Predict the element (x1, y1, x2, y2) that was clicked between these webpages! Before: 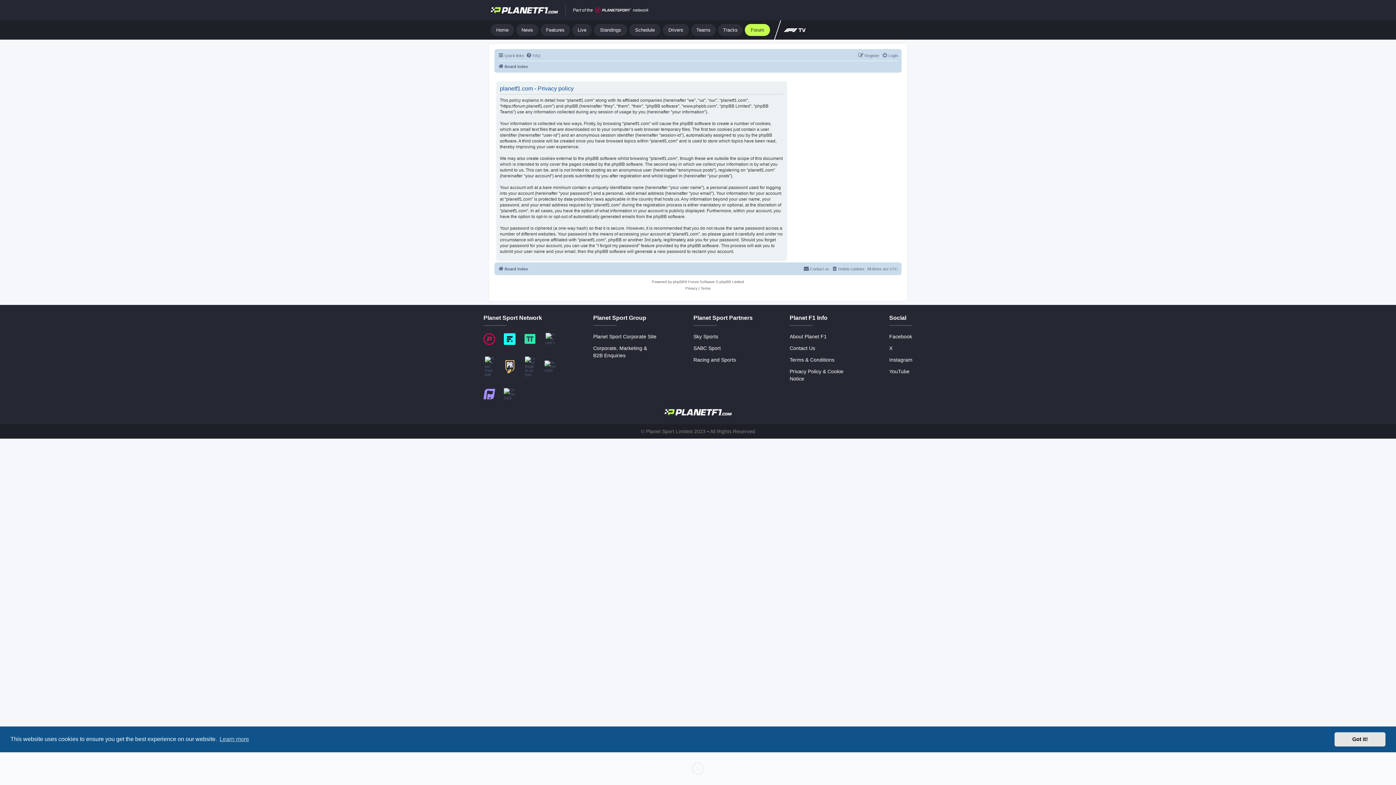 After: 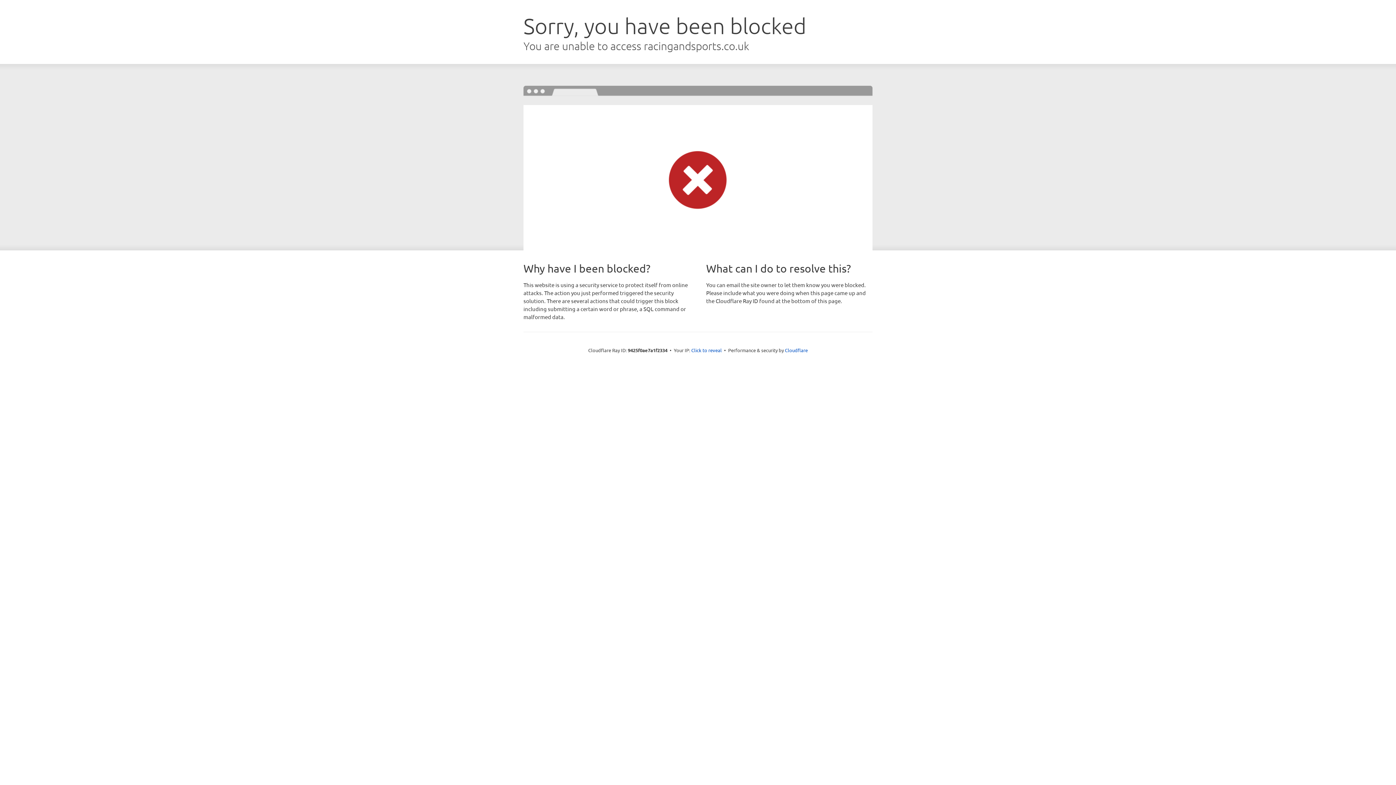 Action: bbox: (693, 356, 752, 363) label: Racing and Sports